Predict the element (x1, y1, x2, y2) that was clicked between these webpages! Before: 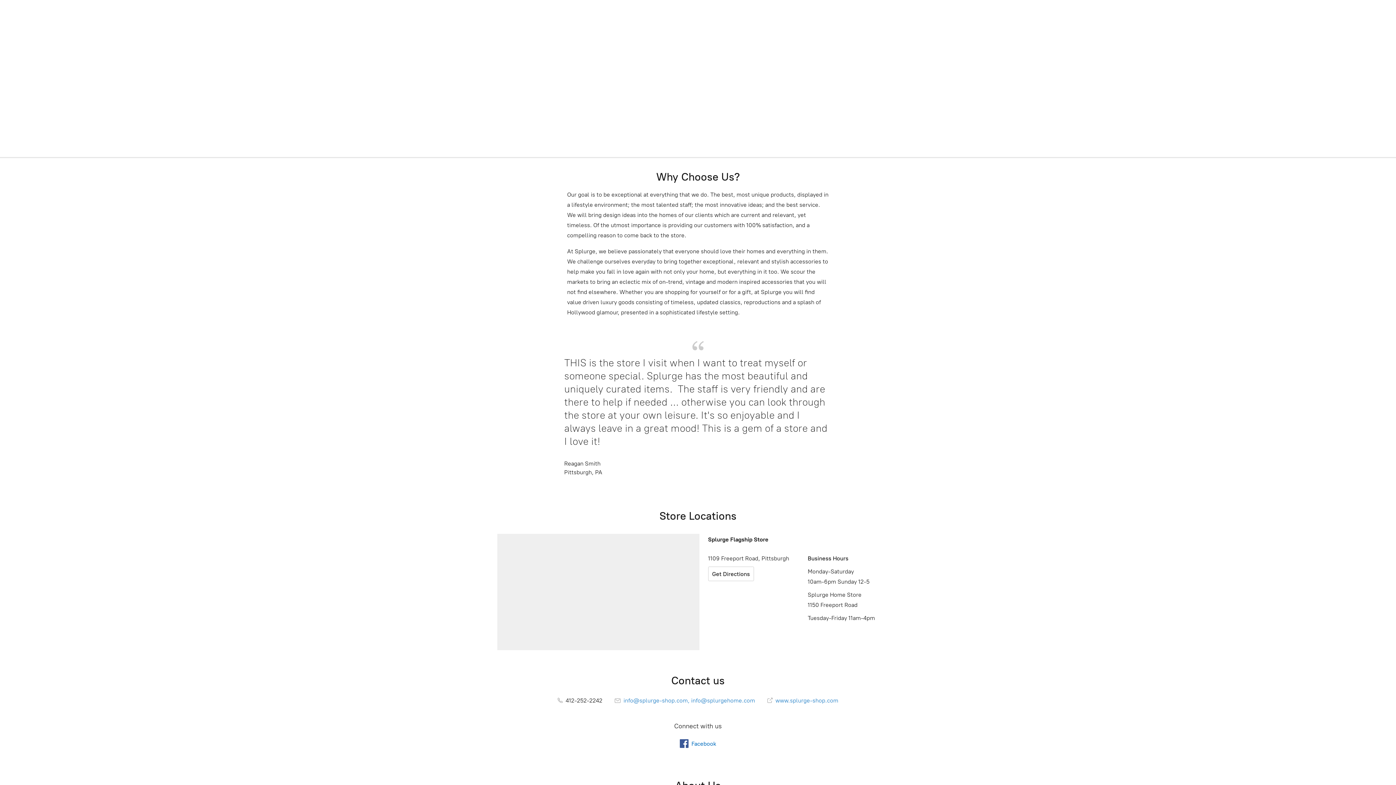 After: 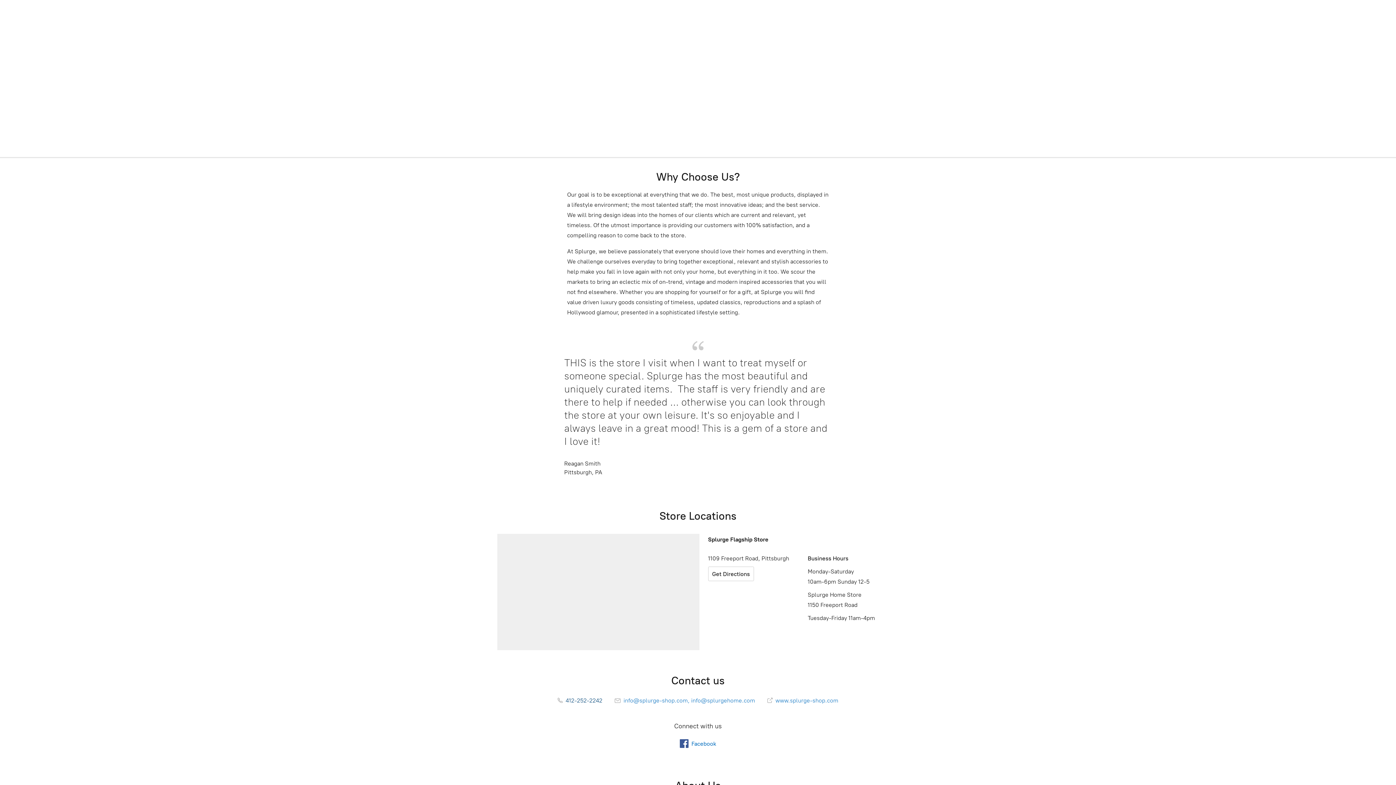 Action: label:  412-252-2242 bbox: (557, 697, 602, 704)